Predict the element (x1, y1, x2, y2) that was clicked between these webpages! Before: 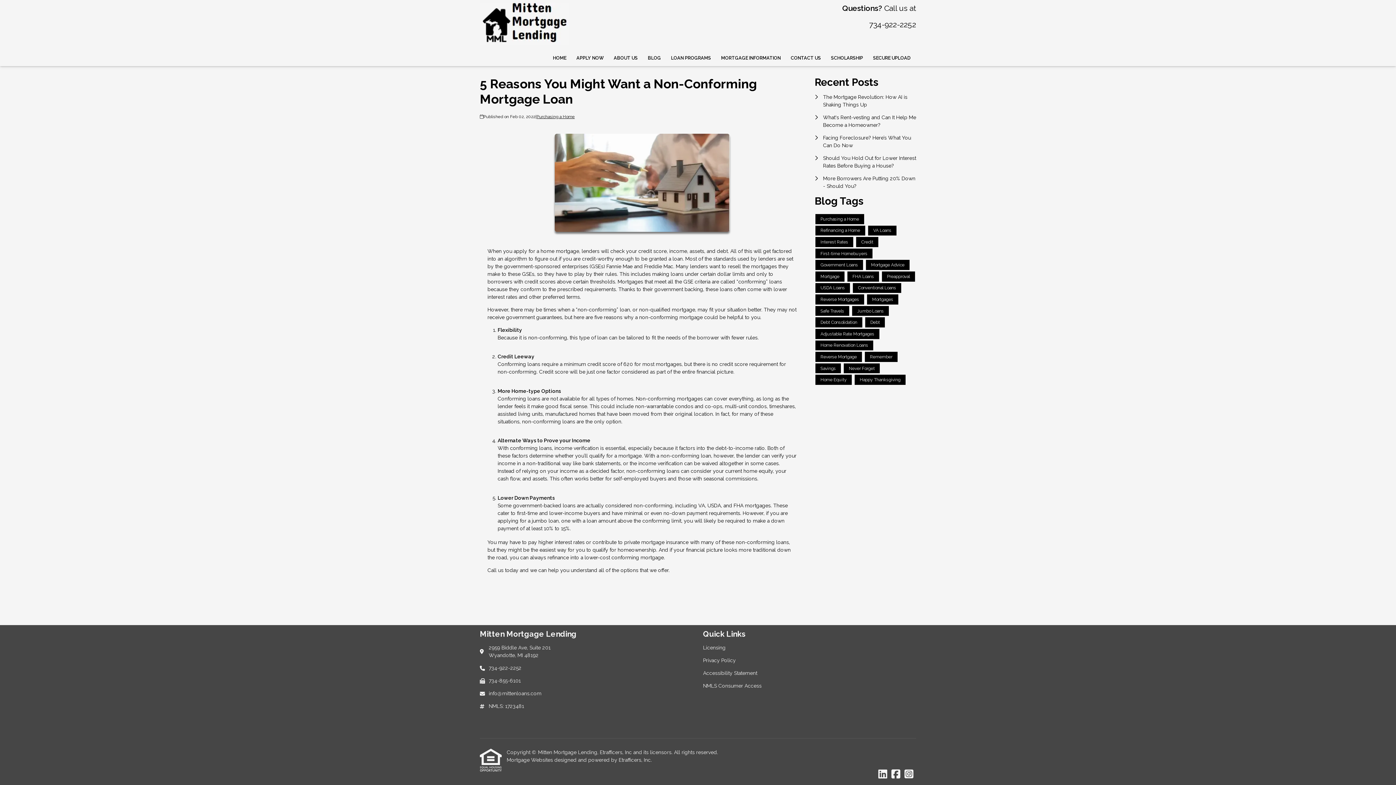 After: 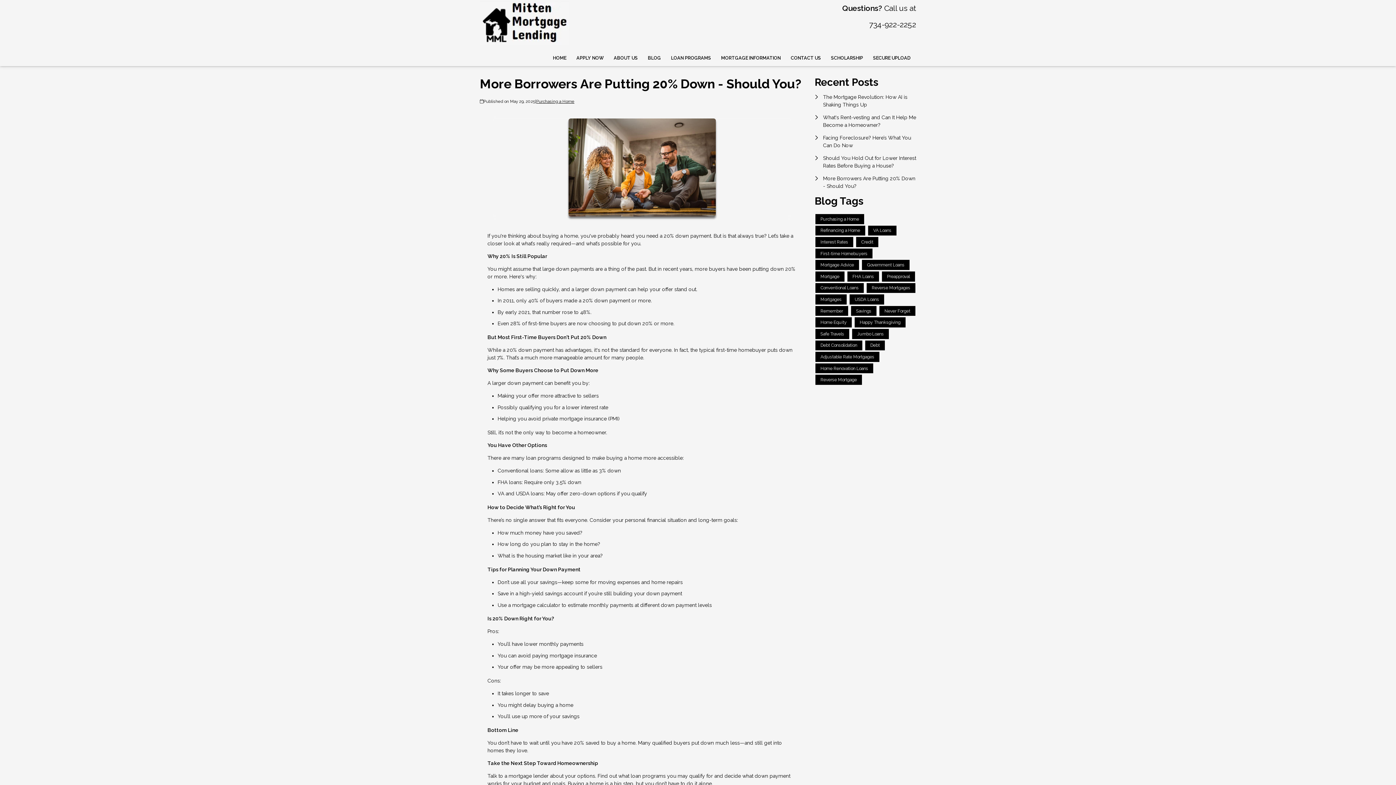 Action: bbox: (814, 174, 916, 190) label: More Borrowers Are Putting 20% Down - Should You?